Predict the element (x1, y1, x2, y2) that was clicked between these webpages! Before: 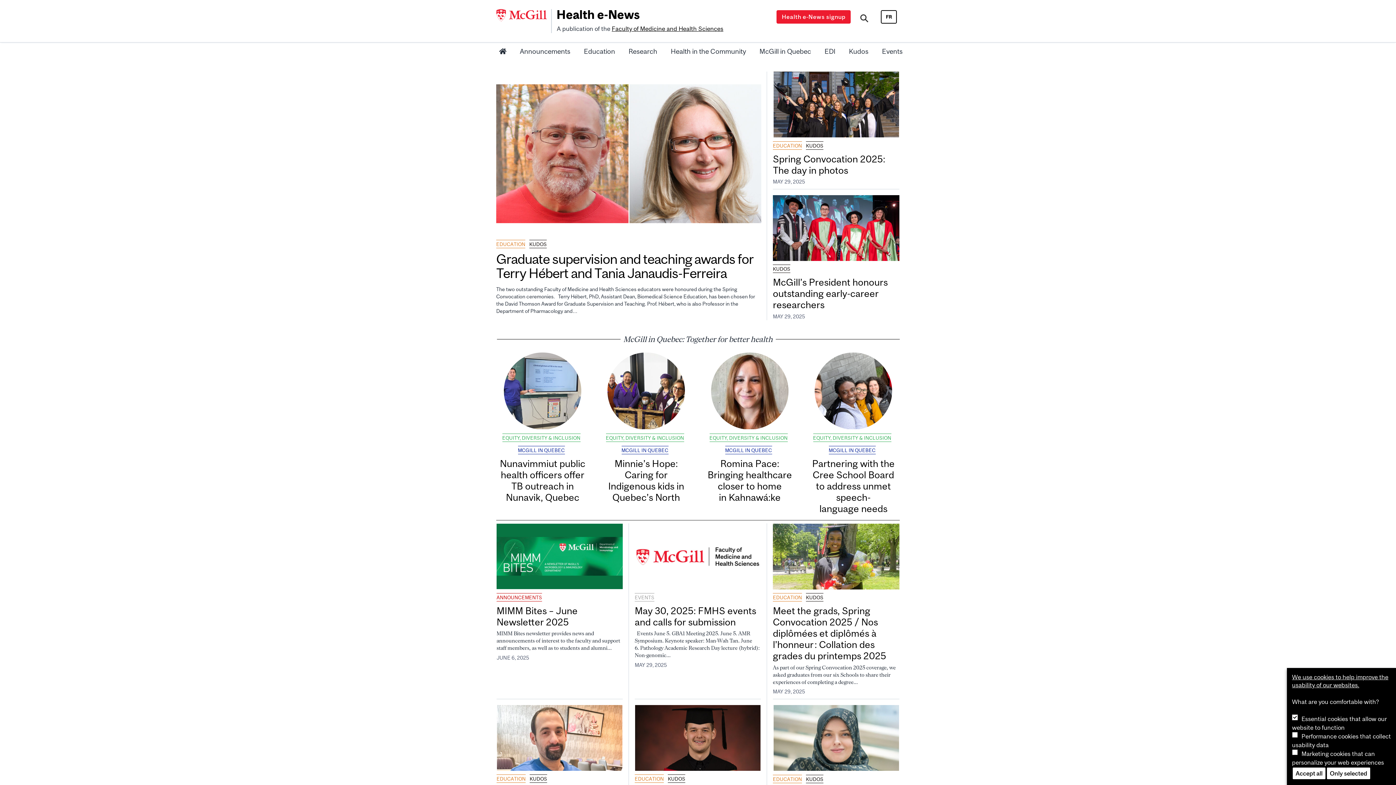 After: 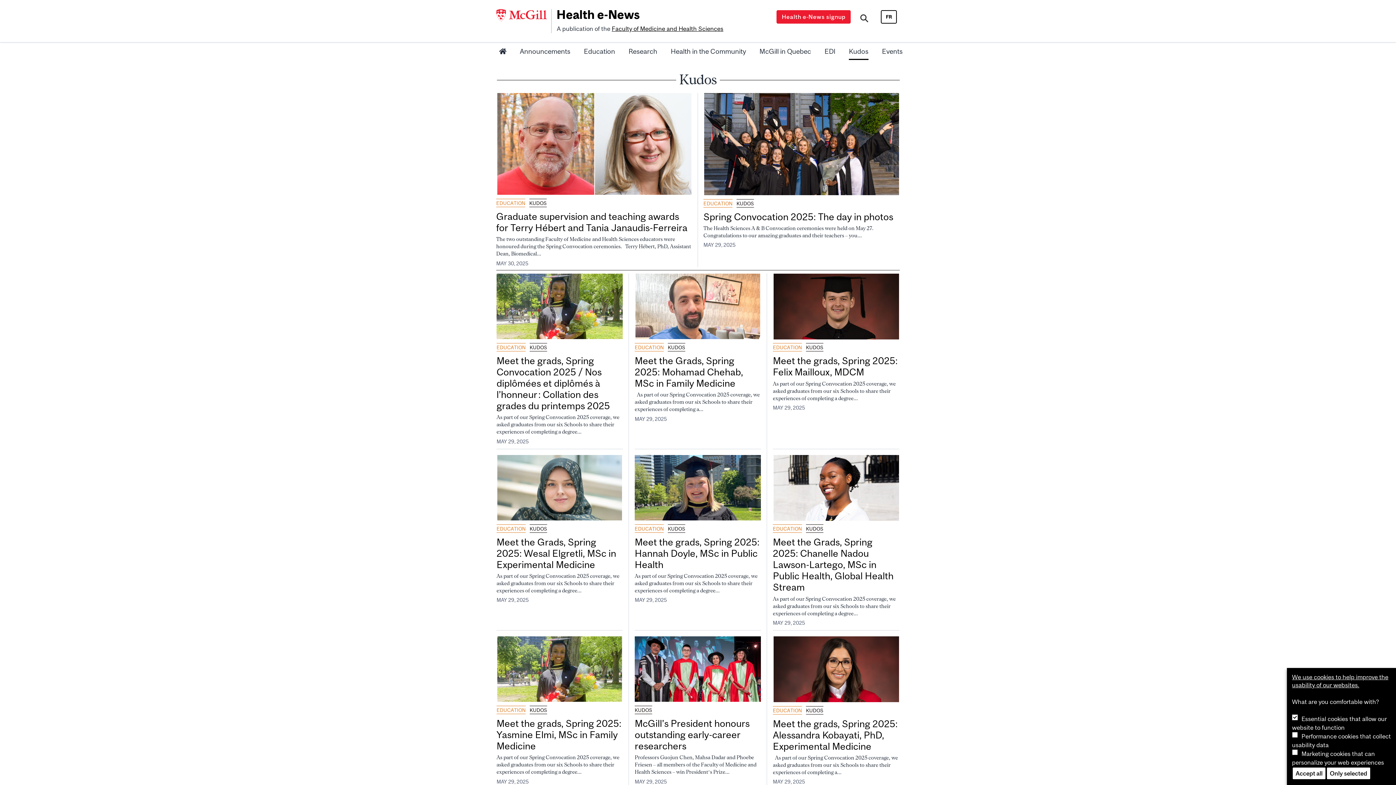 Action: bbox: (668, 774, 685, 783) label: KUDOS